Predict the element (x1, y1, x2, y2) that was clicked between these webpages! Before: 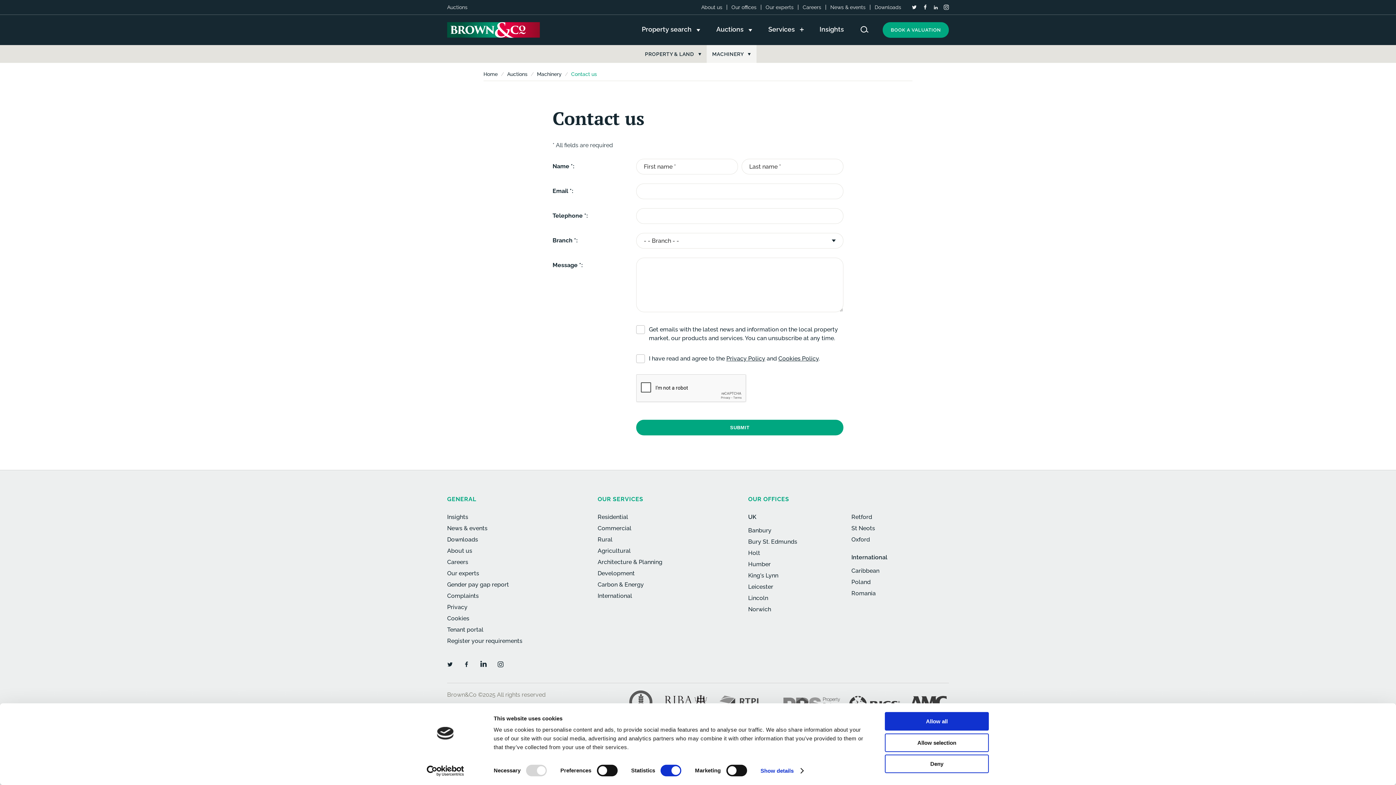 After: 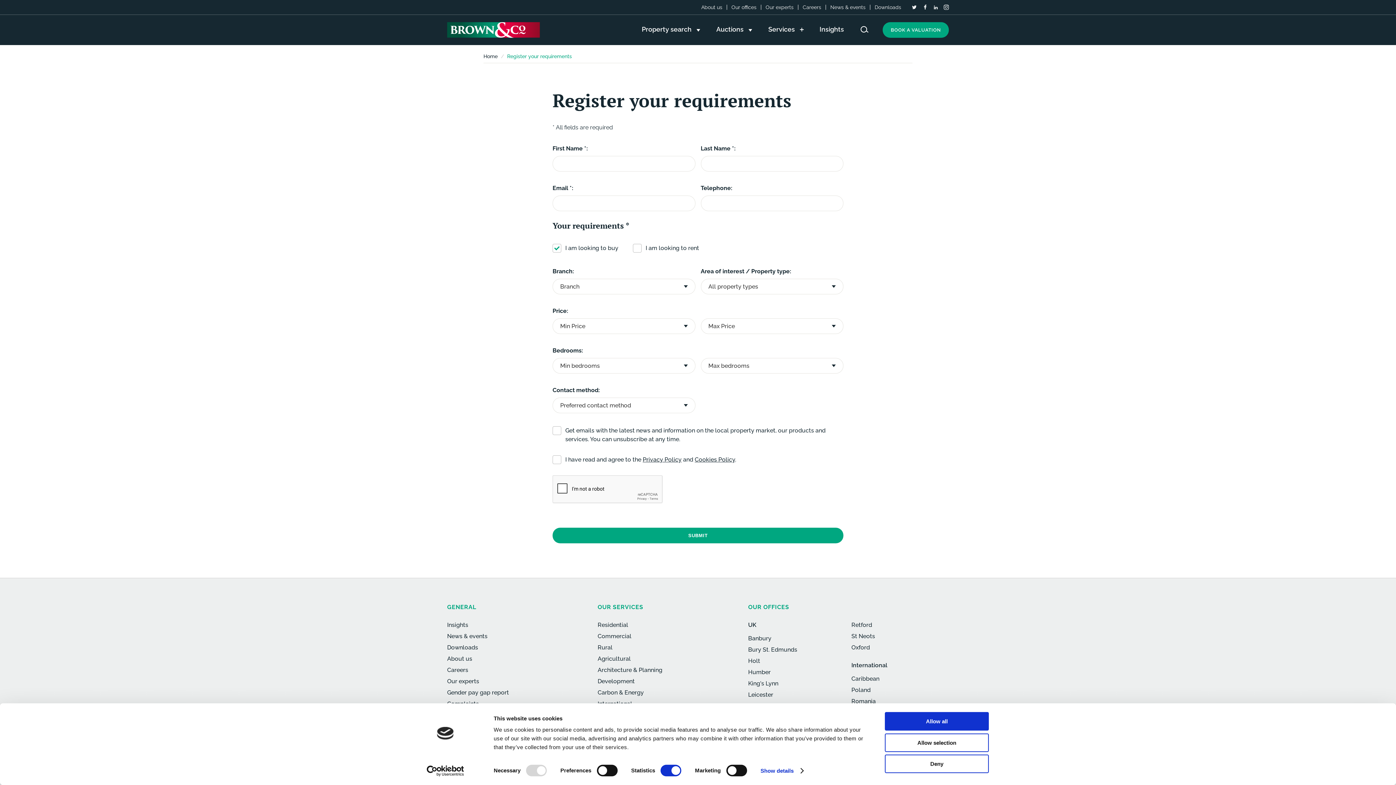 Action: bbox: (447, 637, 522, 644) label: Register your requirements